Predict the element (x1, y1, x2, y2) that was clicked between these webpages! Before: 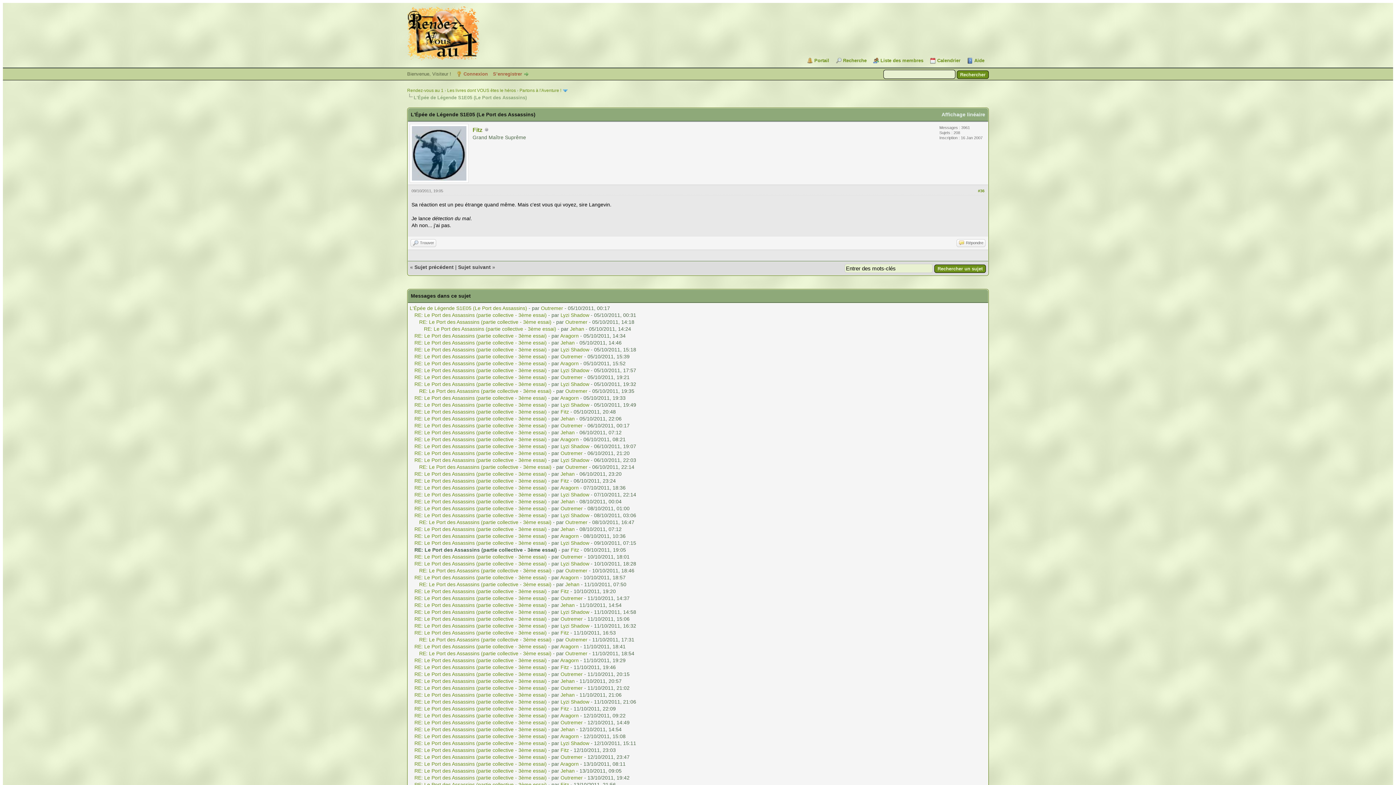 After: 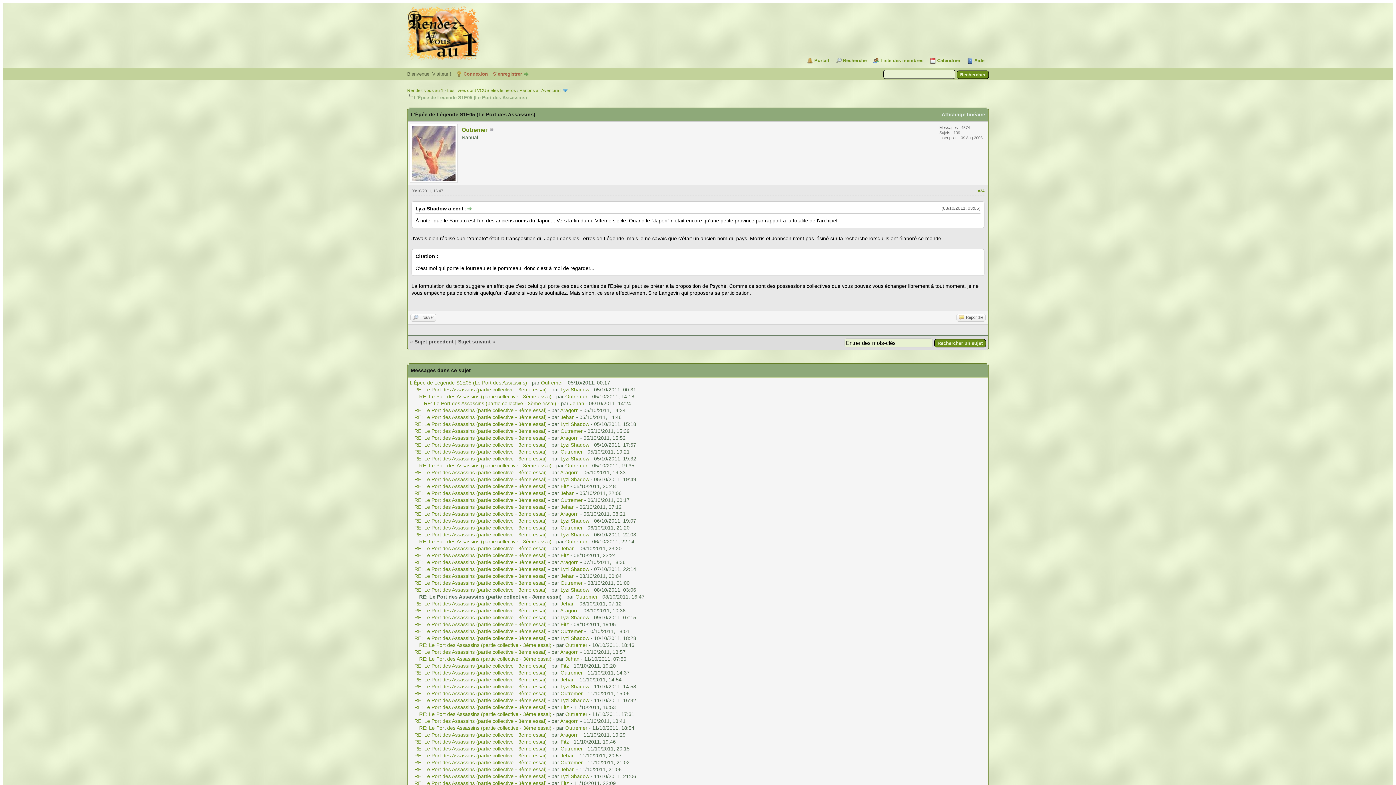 Action: bbox: (419, 519, 551, 525) label: RE: Le Port des Assassins (partie collective - 3ème essai)